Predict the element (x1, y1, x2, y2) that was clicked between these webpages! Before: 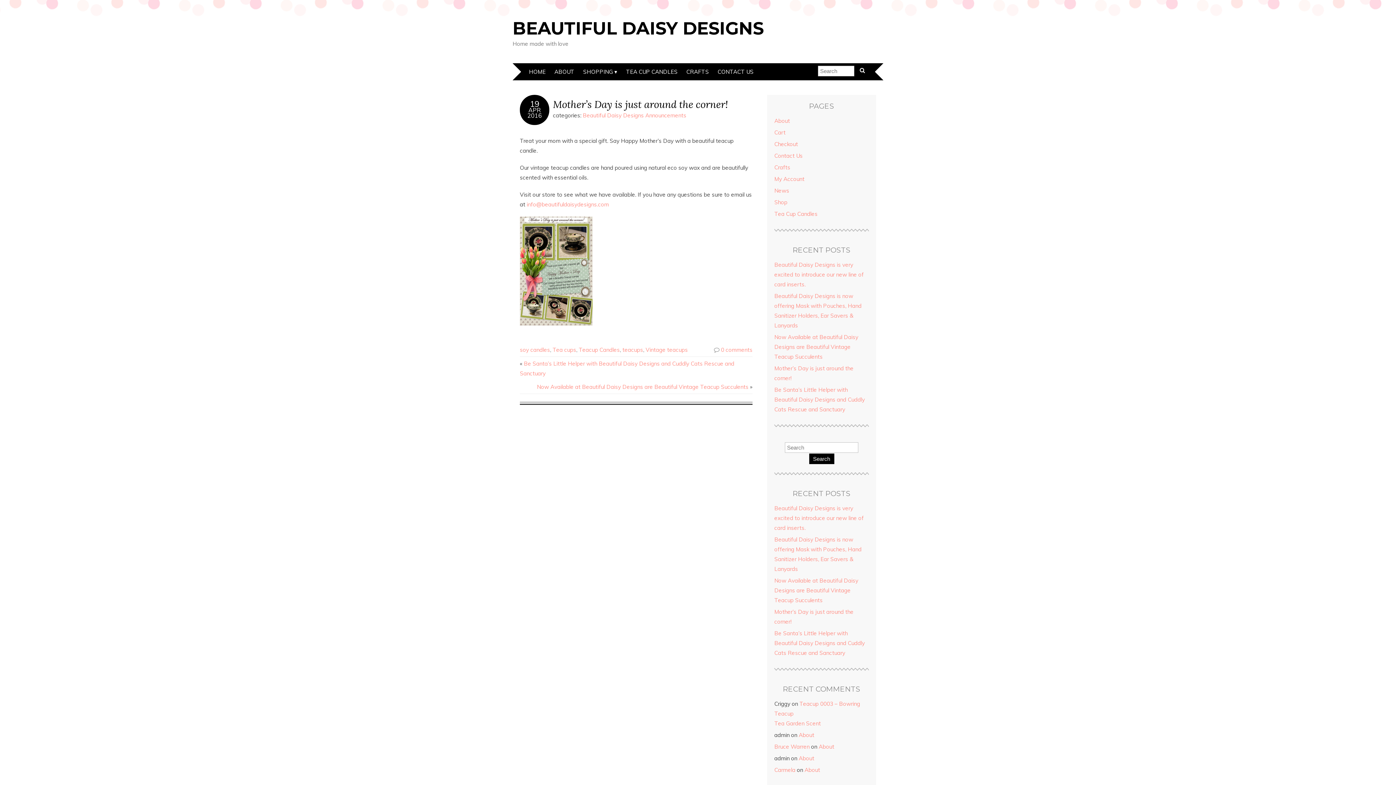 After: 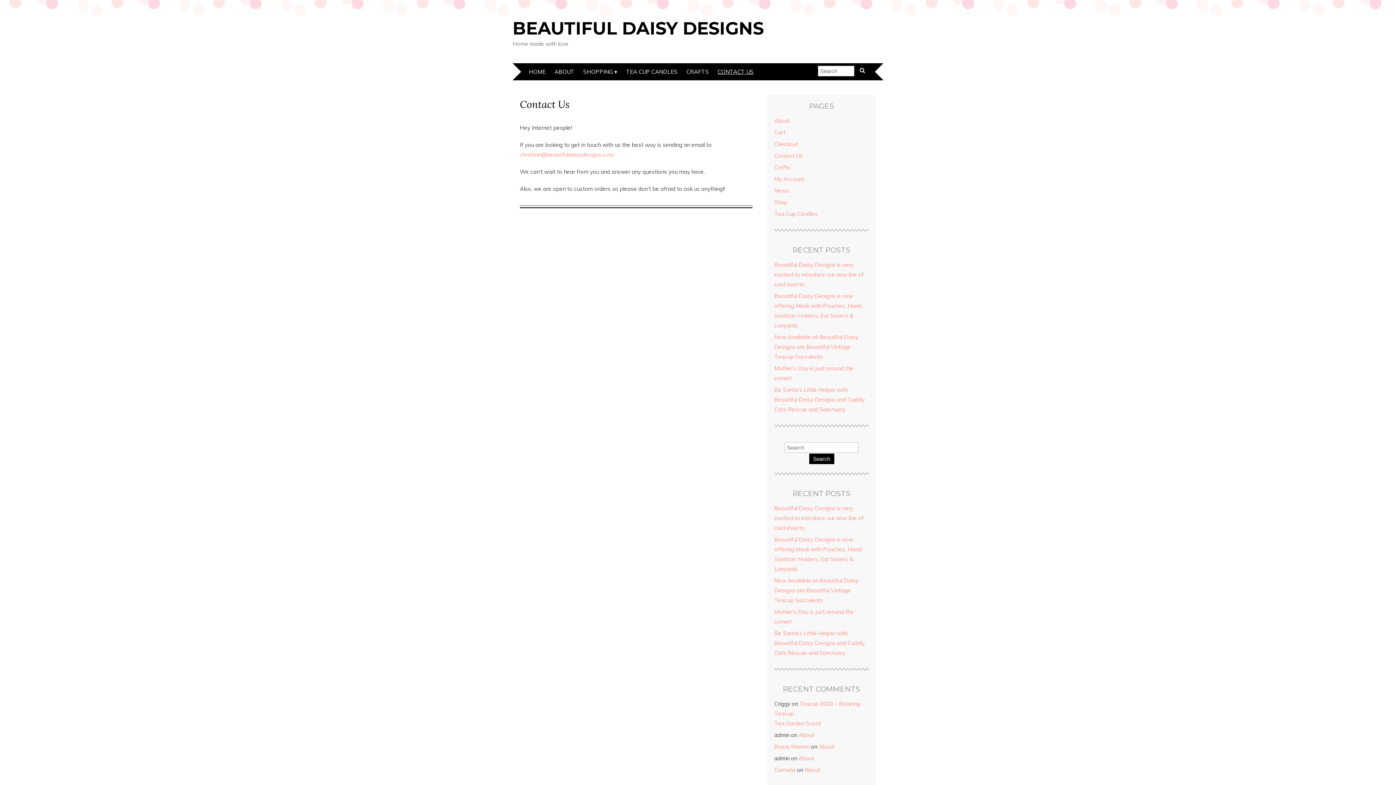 Action: label: CONTACT US bbox: (714, 63, 757, 80)